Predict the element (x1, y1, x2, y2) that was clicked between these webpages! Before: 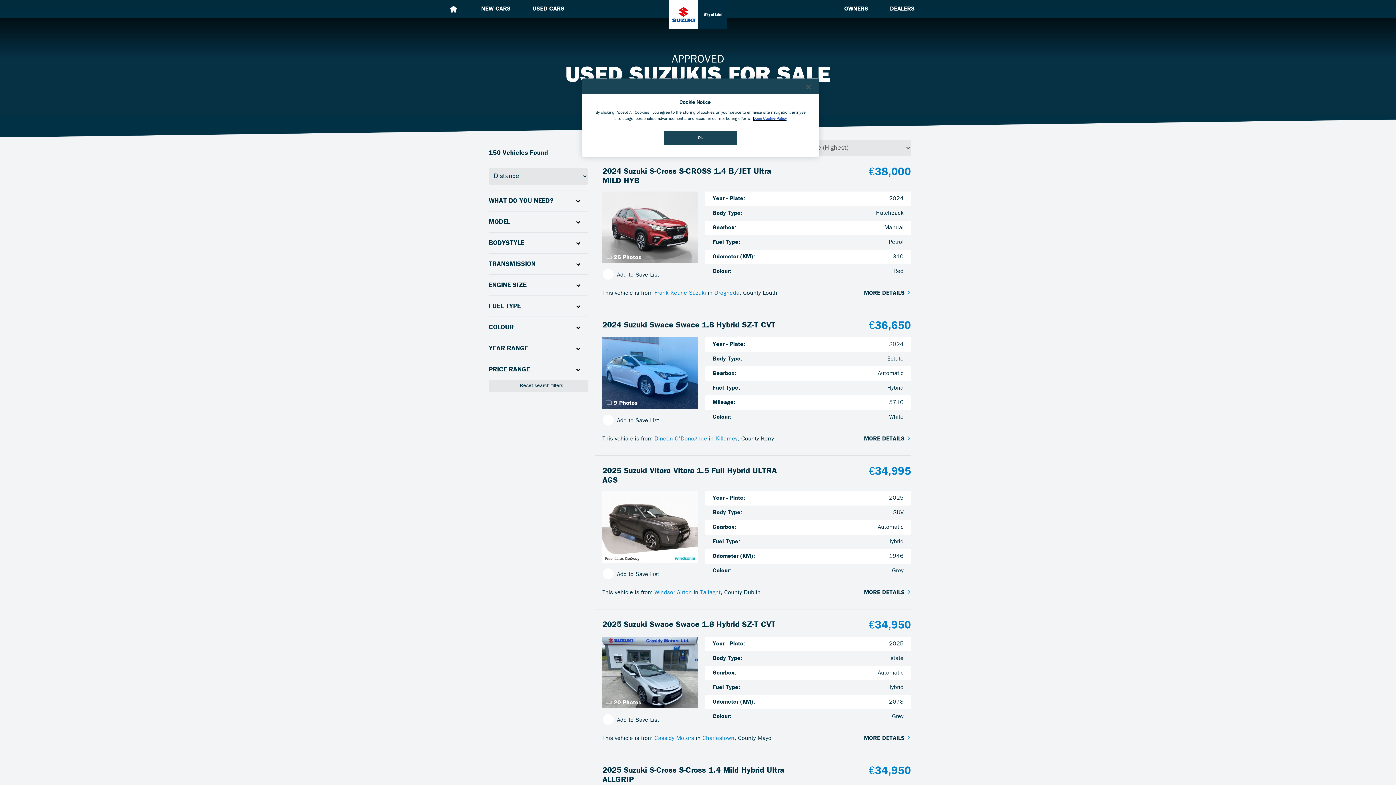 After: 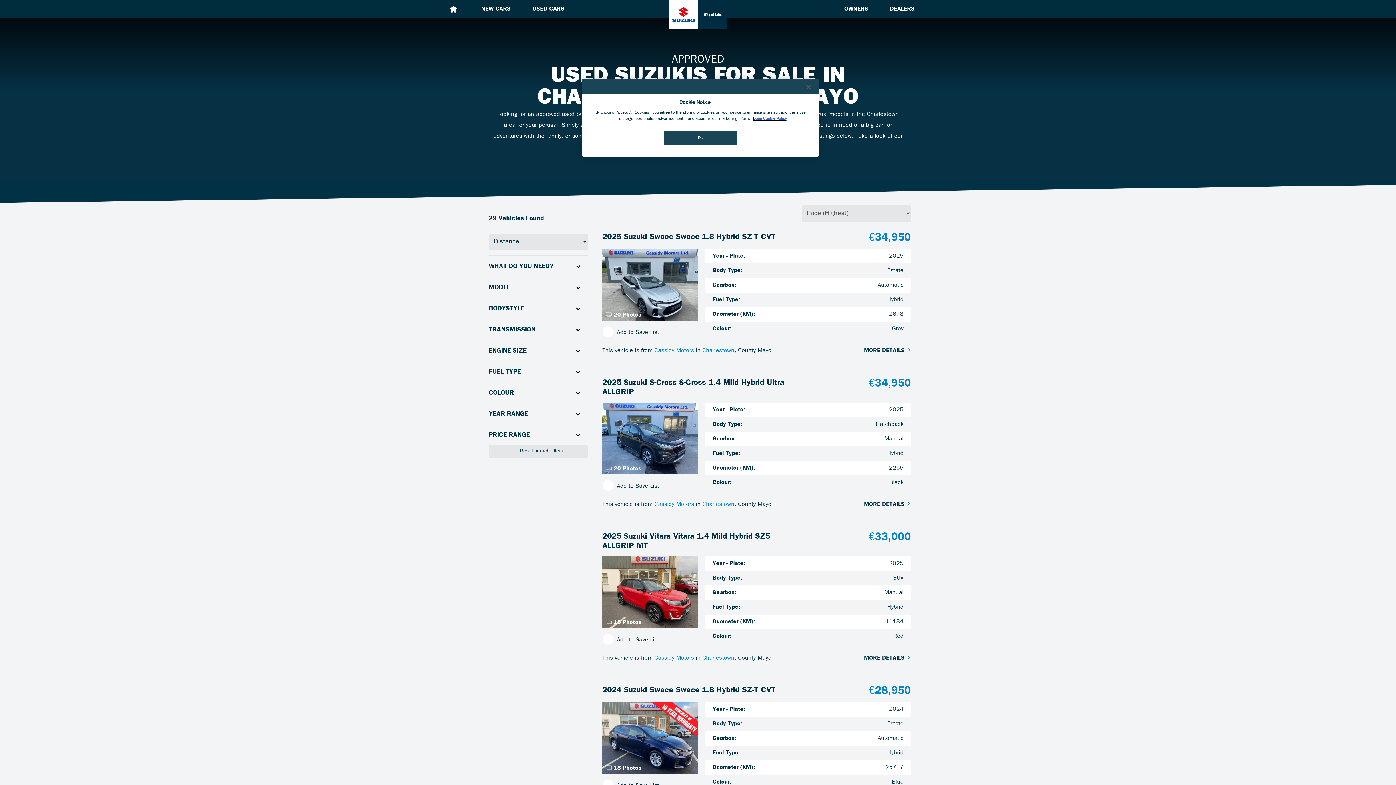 Action: bbox: (702, 736, 734, 741) label: Charlestown